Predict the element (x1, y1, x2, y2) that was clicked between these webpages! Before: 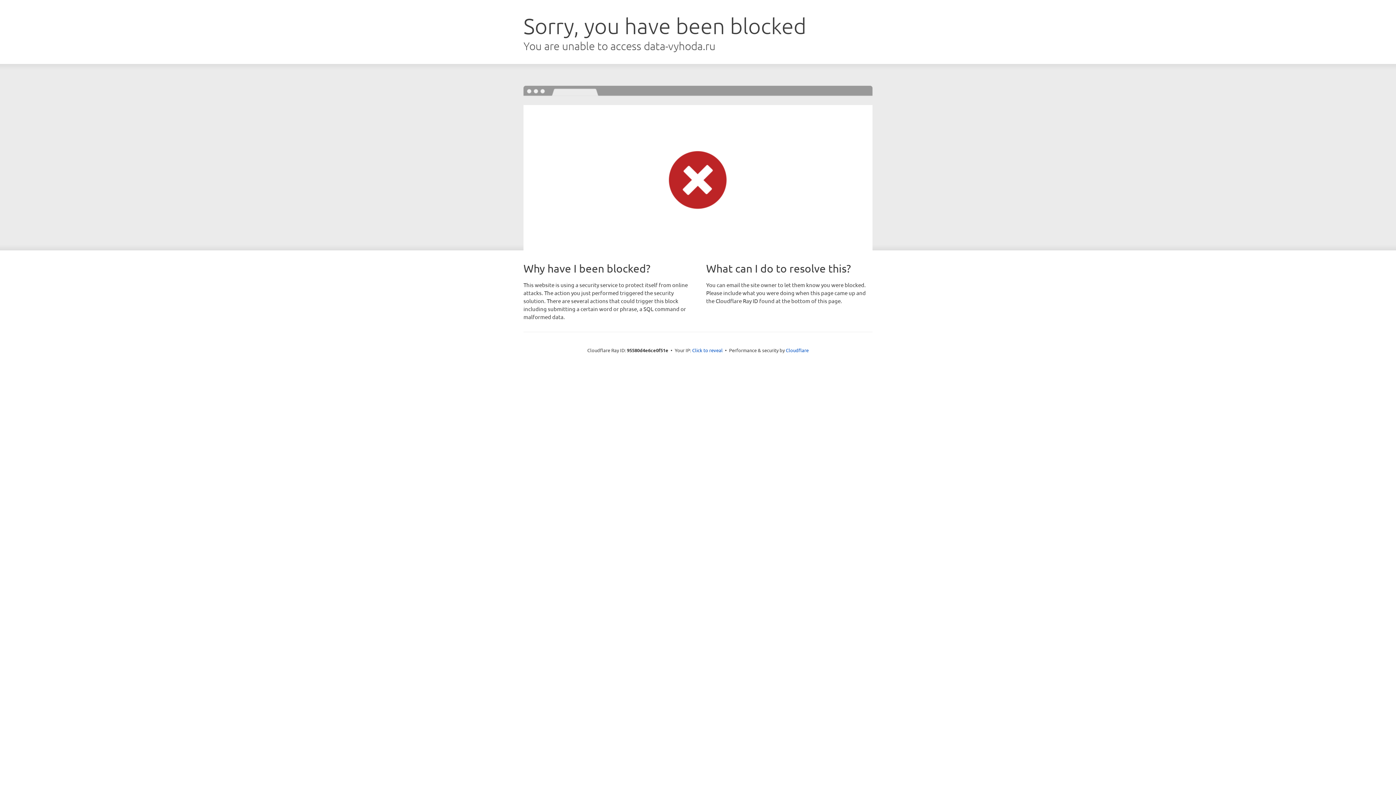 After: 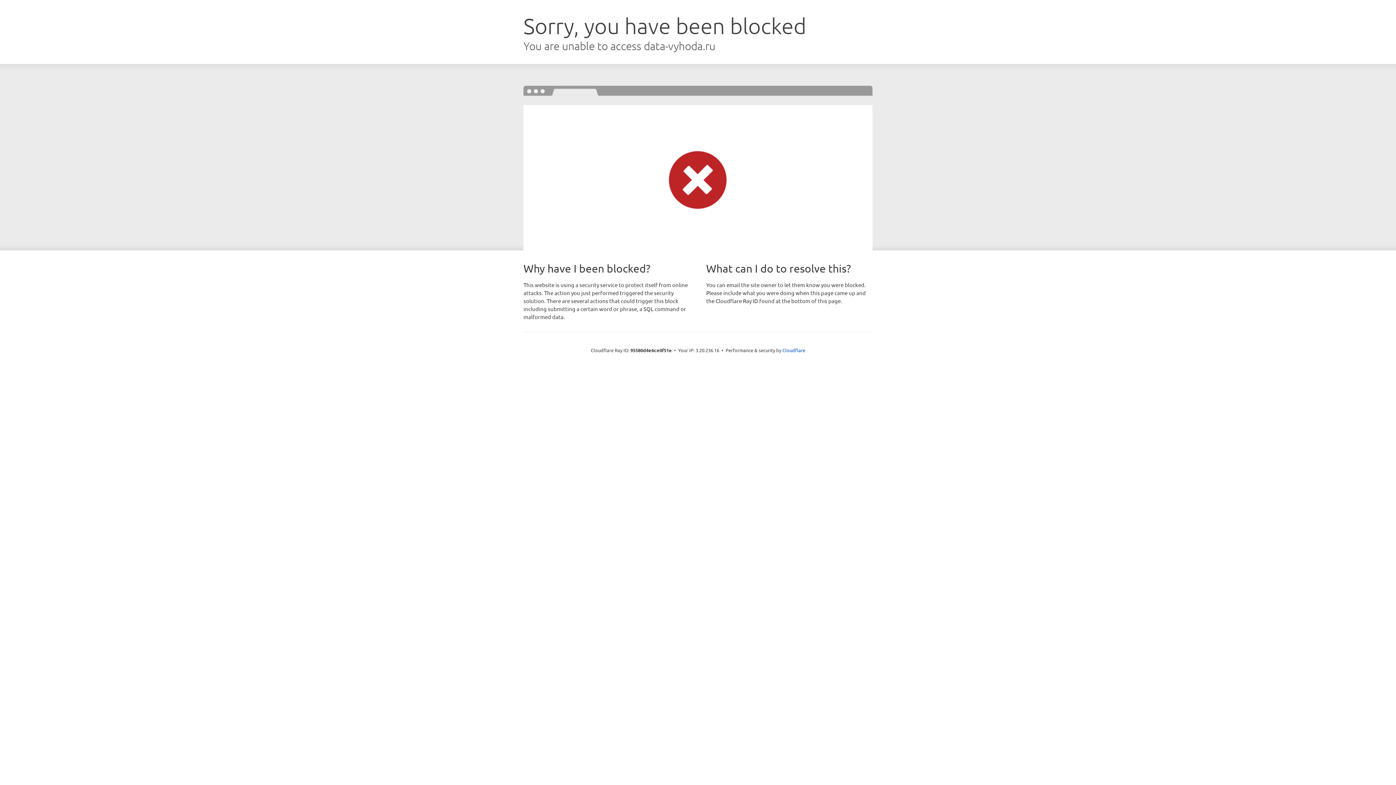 Action: bbox: (692, 346, 722, 353) label: Click to reveal